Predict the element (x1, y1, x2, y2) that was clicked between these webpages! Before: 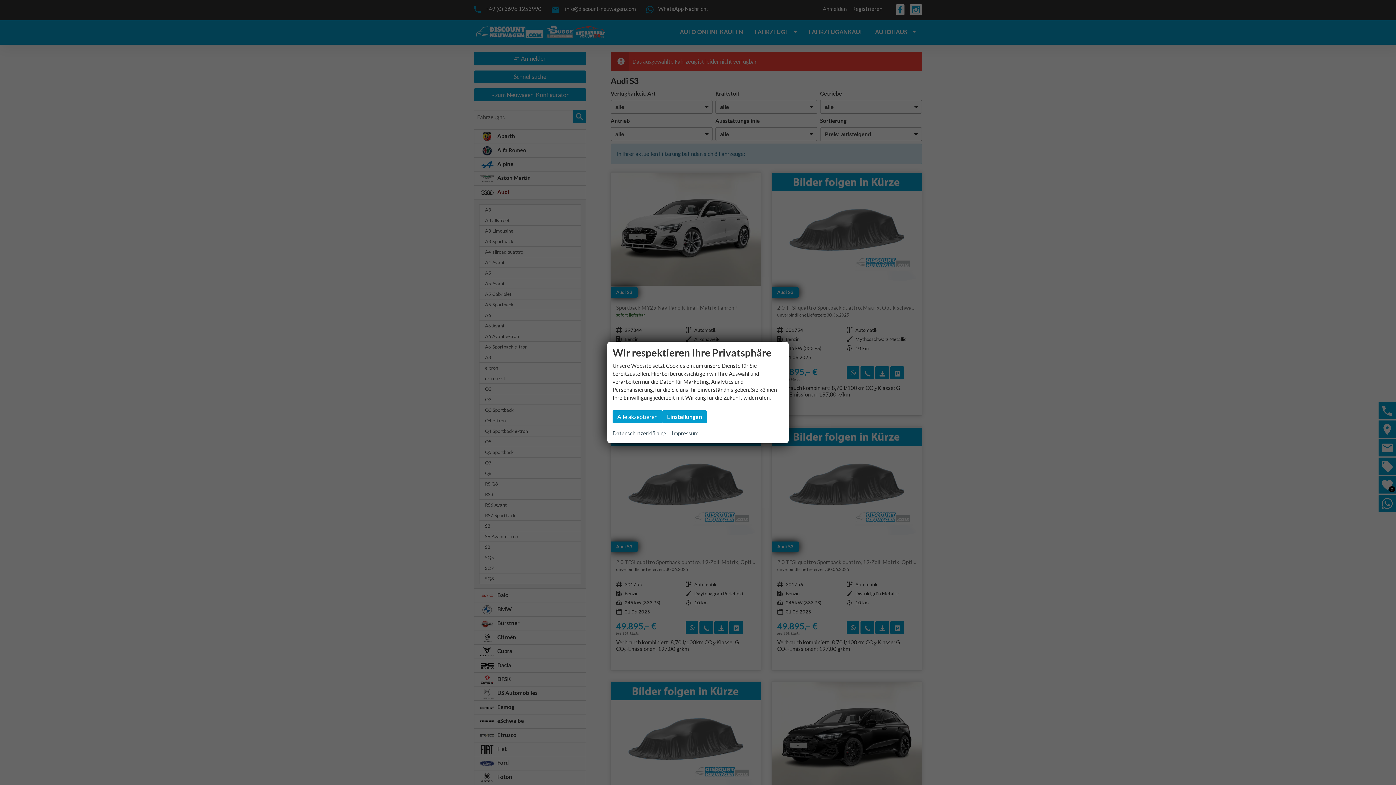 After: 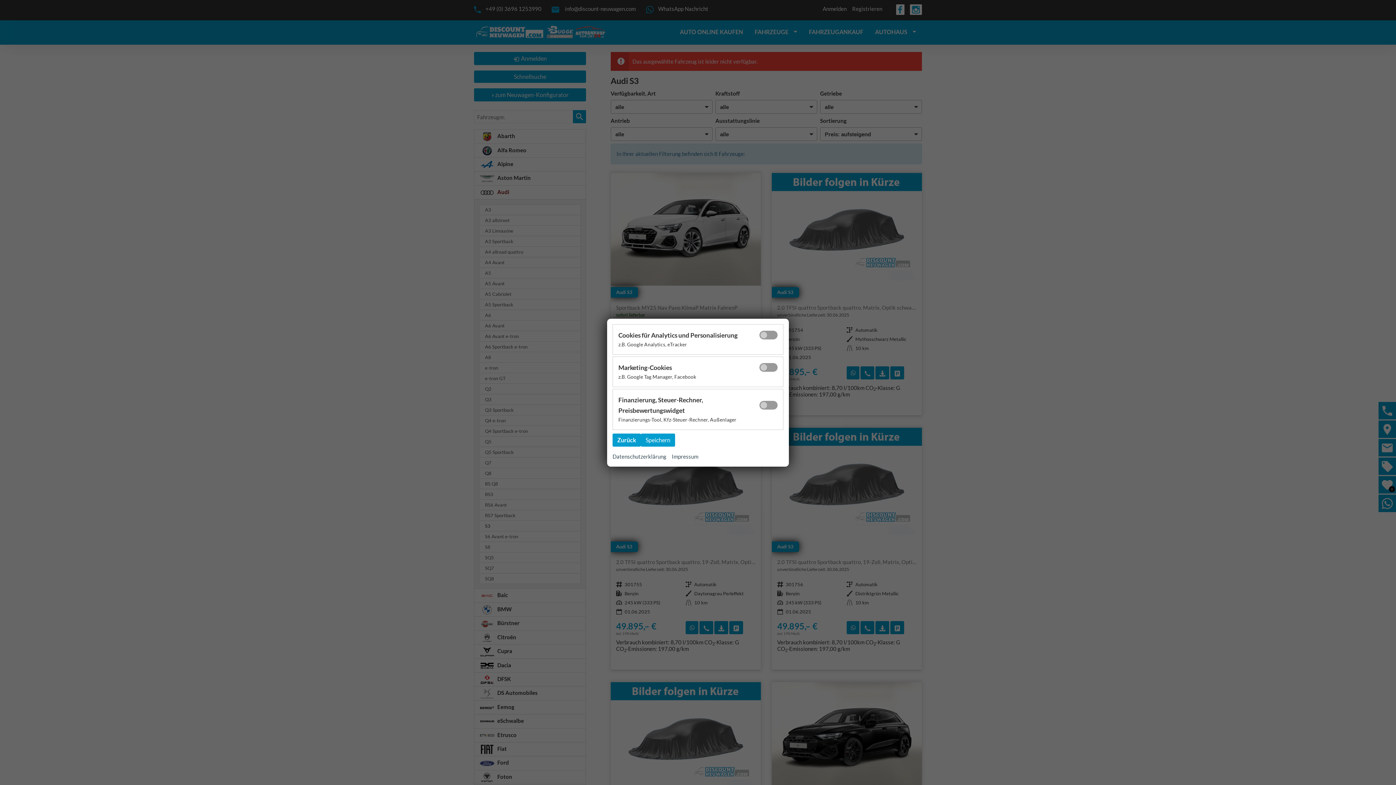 Action: bbox: (662, 410, 706, 423) label: Einstellungen